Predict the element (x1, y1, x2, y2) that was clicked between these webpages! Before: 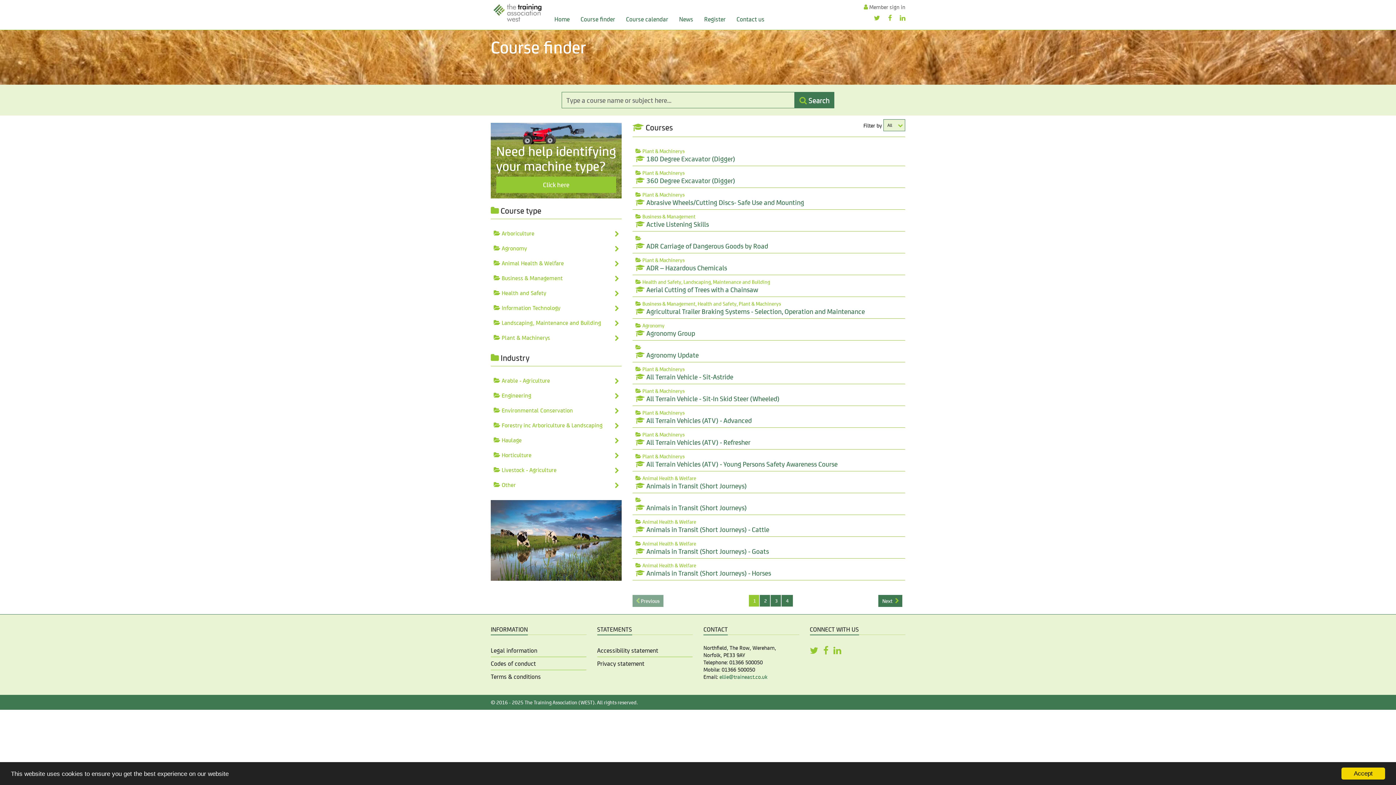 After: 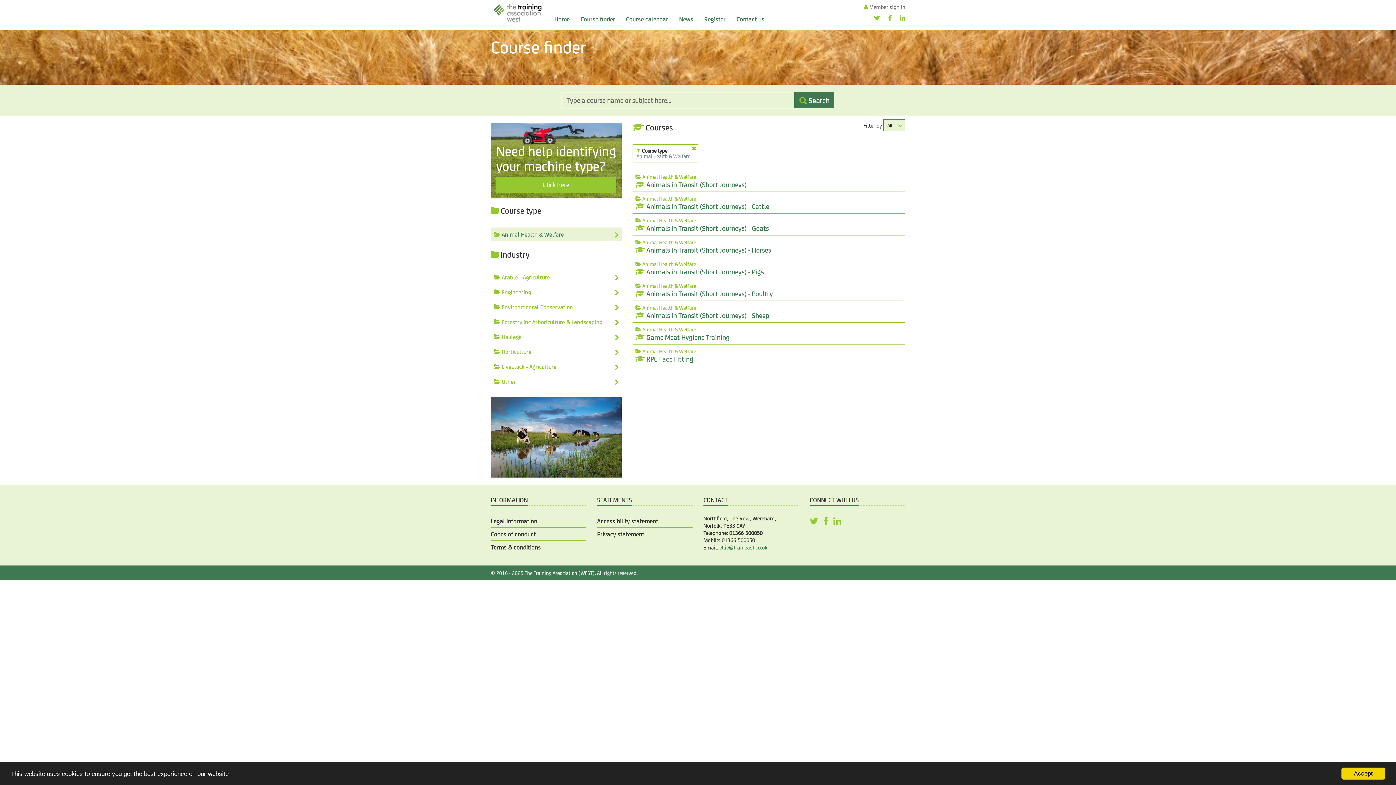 Action: label:  Animal Health & Welfare bbox: (490, 256, 621, 270)